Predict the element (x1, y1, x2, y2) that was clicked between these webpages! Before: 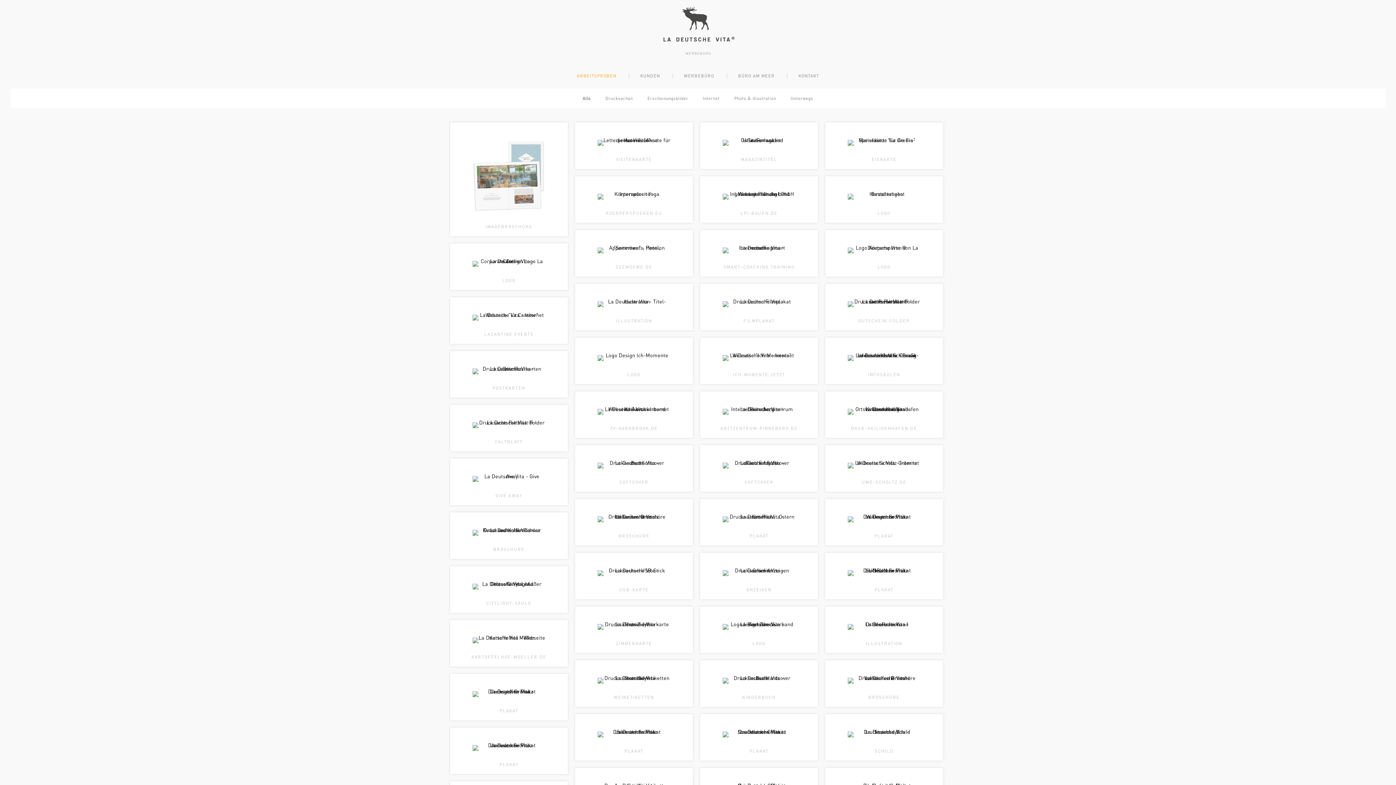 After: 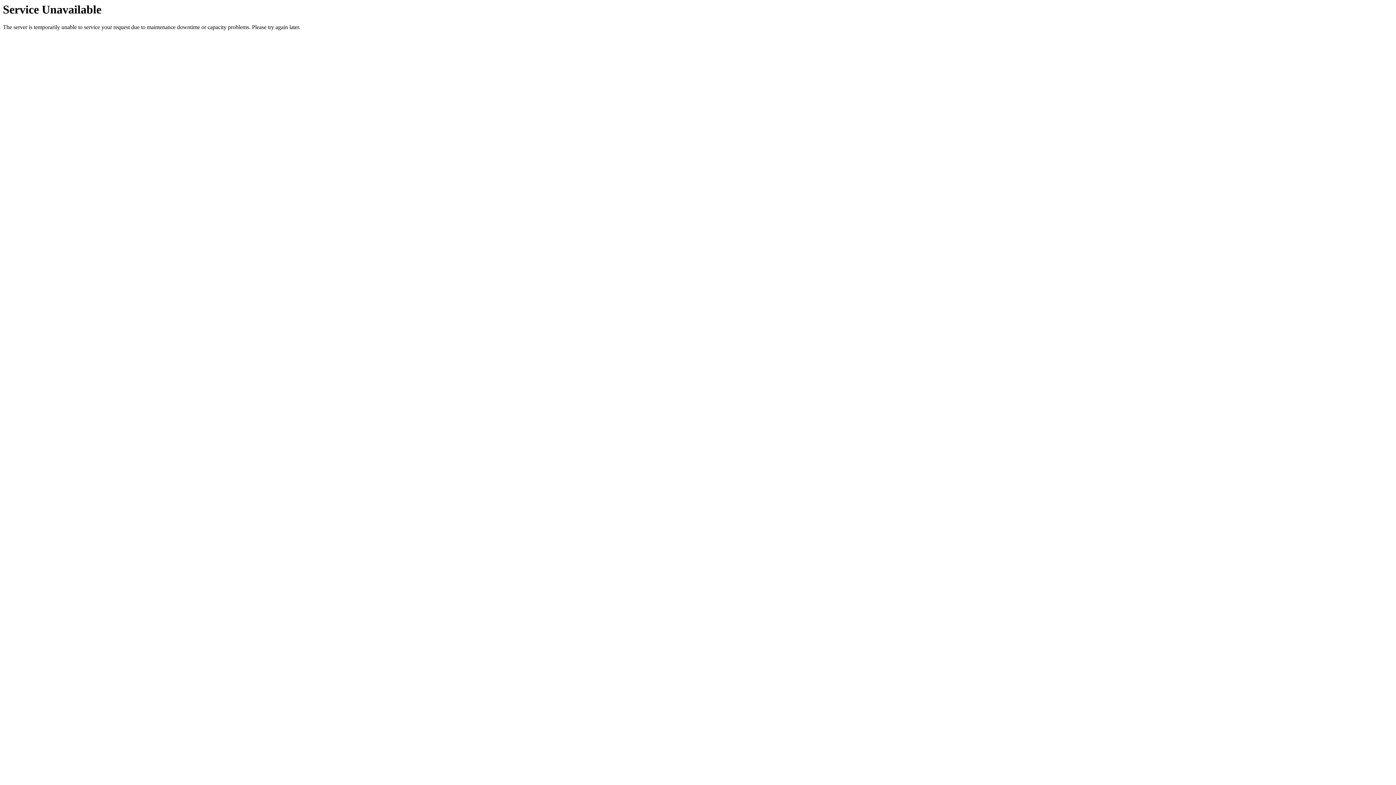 Action: bbox: (578, 244, 689, 253)